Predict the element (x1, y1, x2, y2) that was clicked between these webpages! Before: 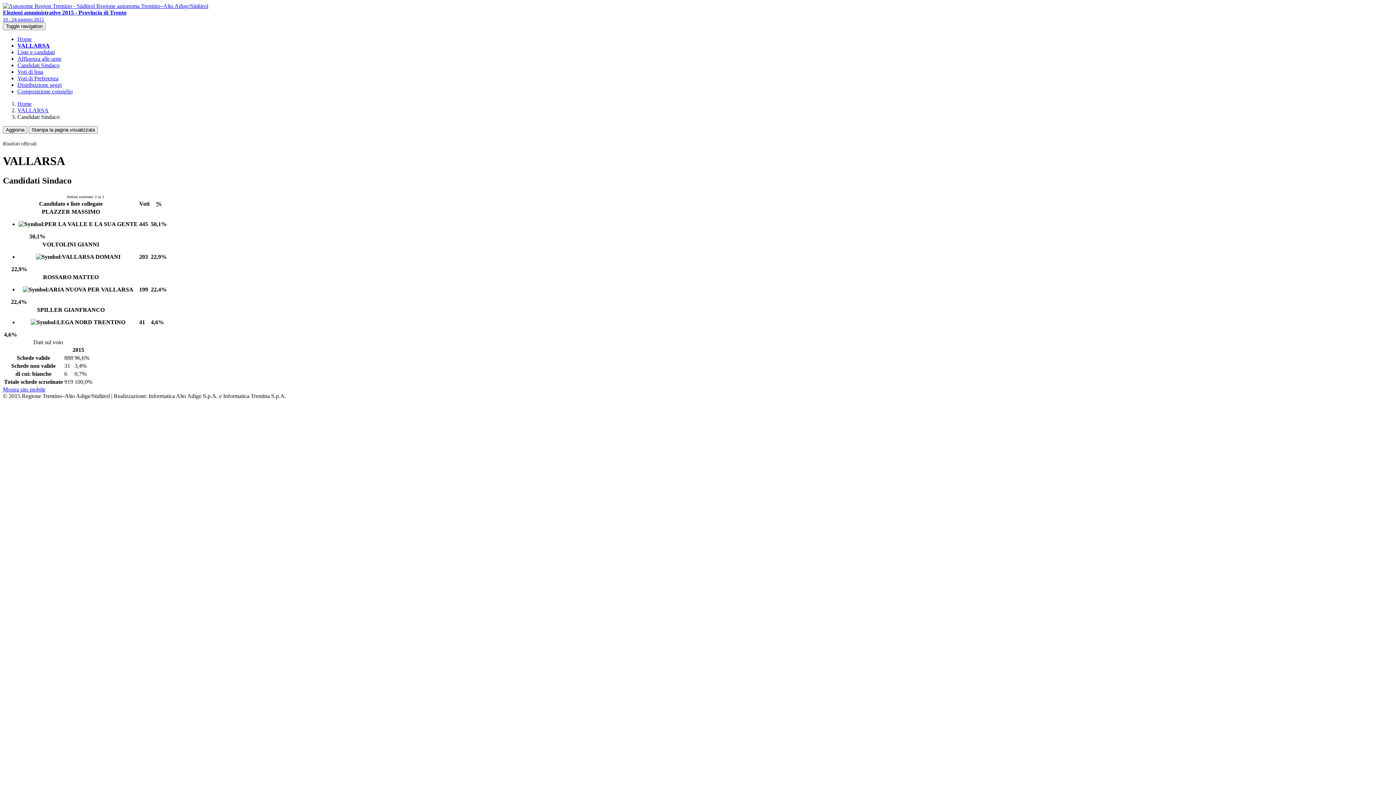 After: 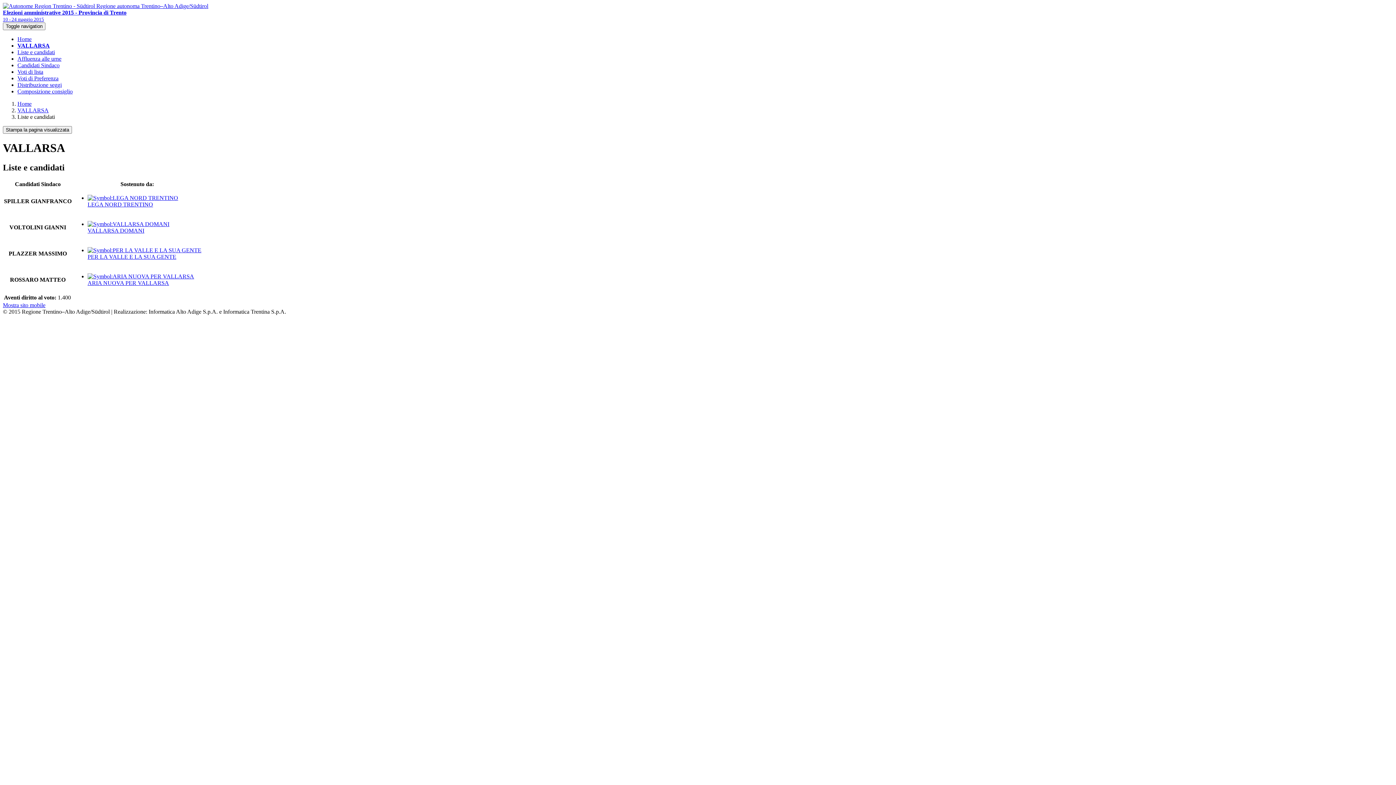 Action: bbox: (17, 49, 54, 55) label: Liste e candidati